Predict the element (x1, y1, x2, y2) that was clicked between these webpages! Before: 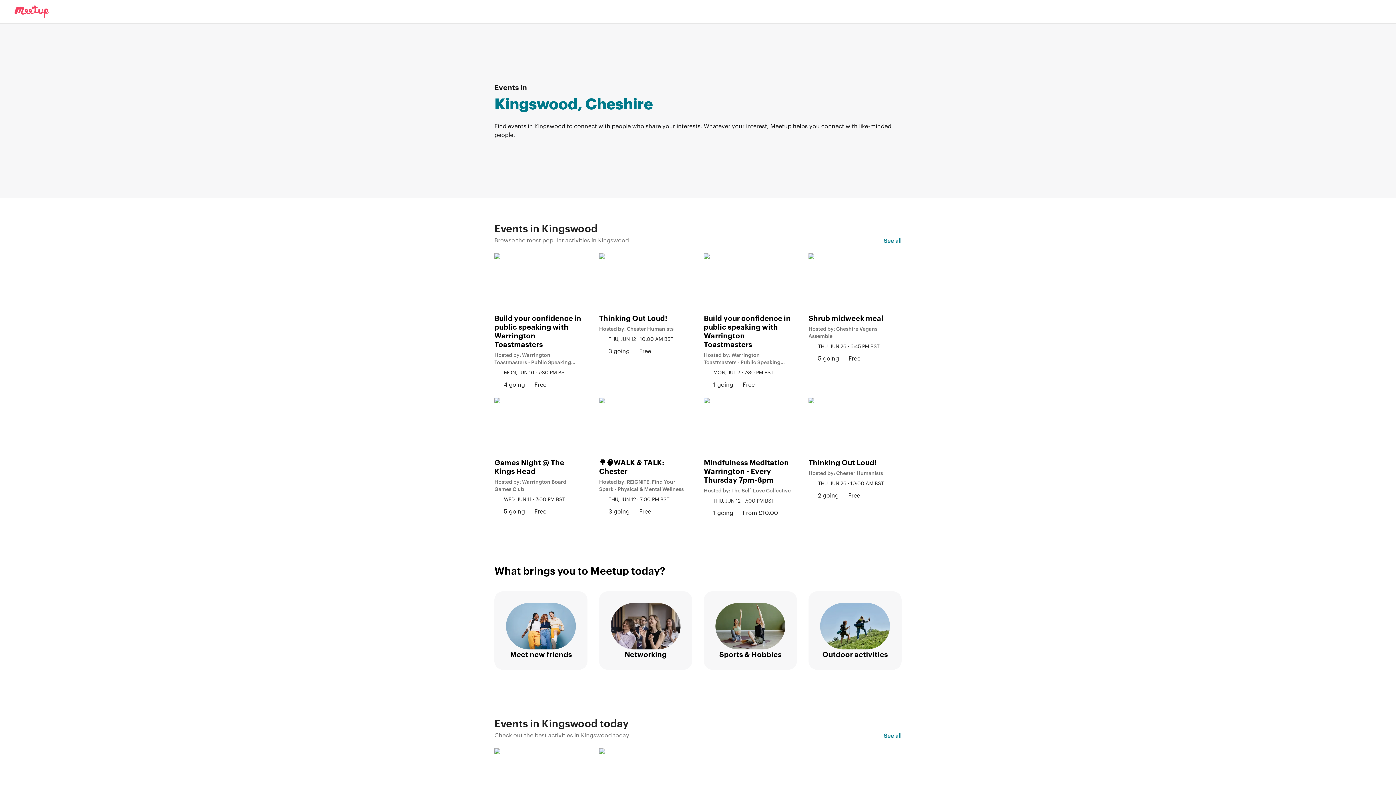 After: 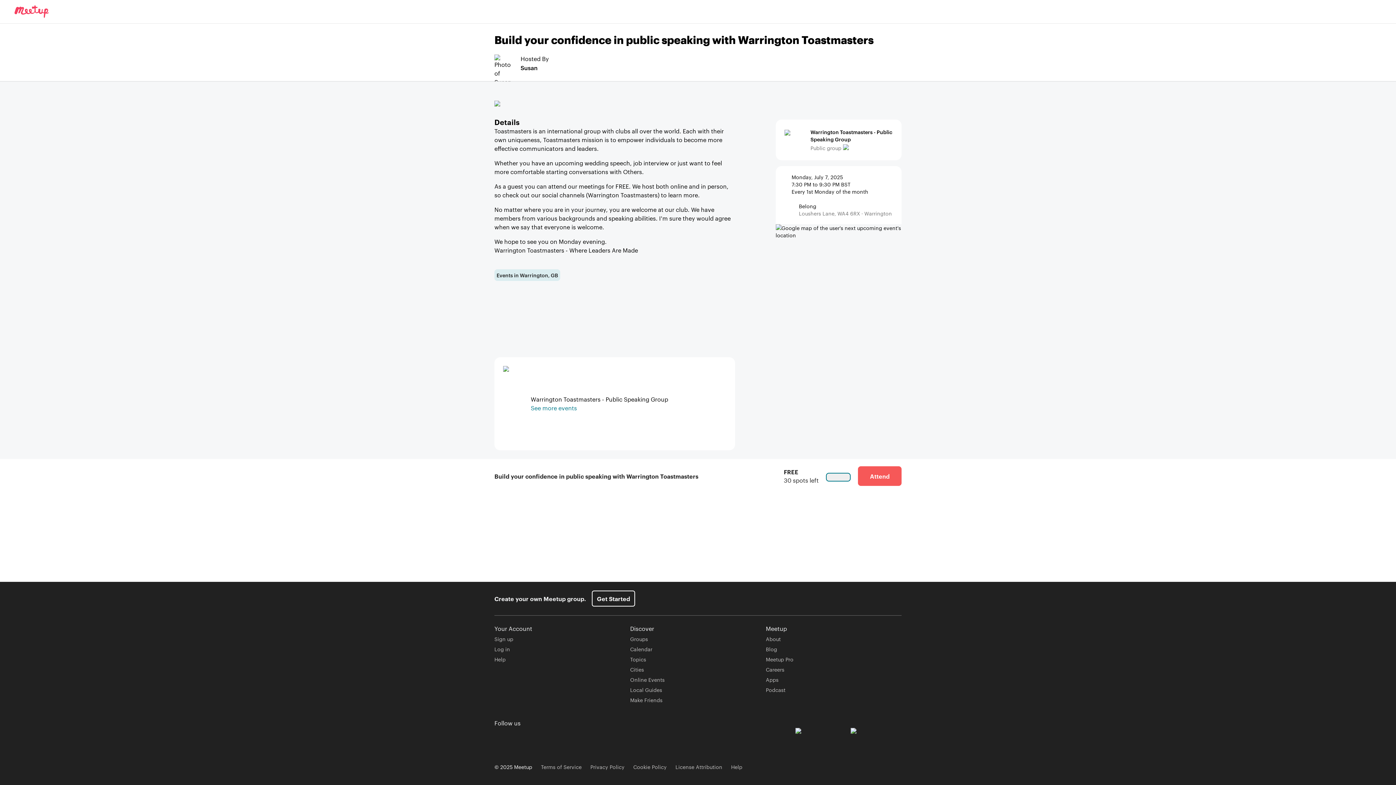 Action: bbox: (704, 253, 797, 389) label: Build your confidence in public speaking with Warrington Toastmasters

Hosted by: Warrington Toastmasters - Public Speaking Group

MON, JUL 7 · 7:30 PM BST
1 going
Free